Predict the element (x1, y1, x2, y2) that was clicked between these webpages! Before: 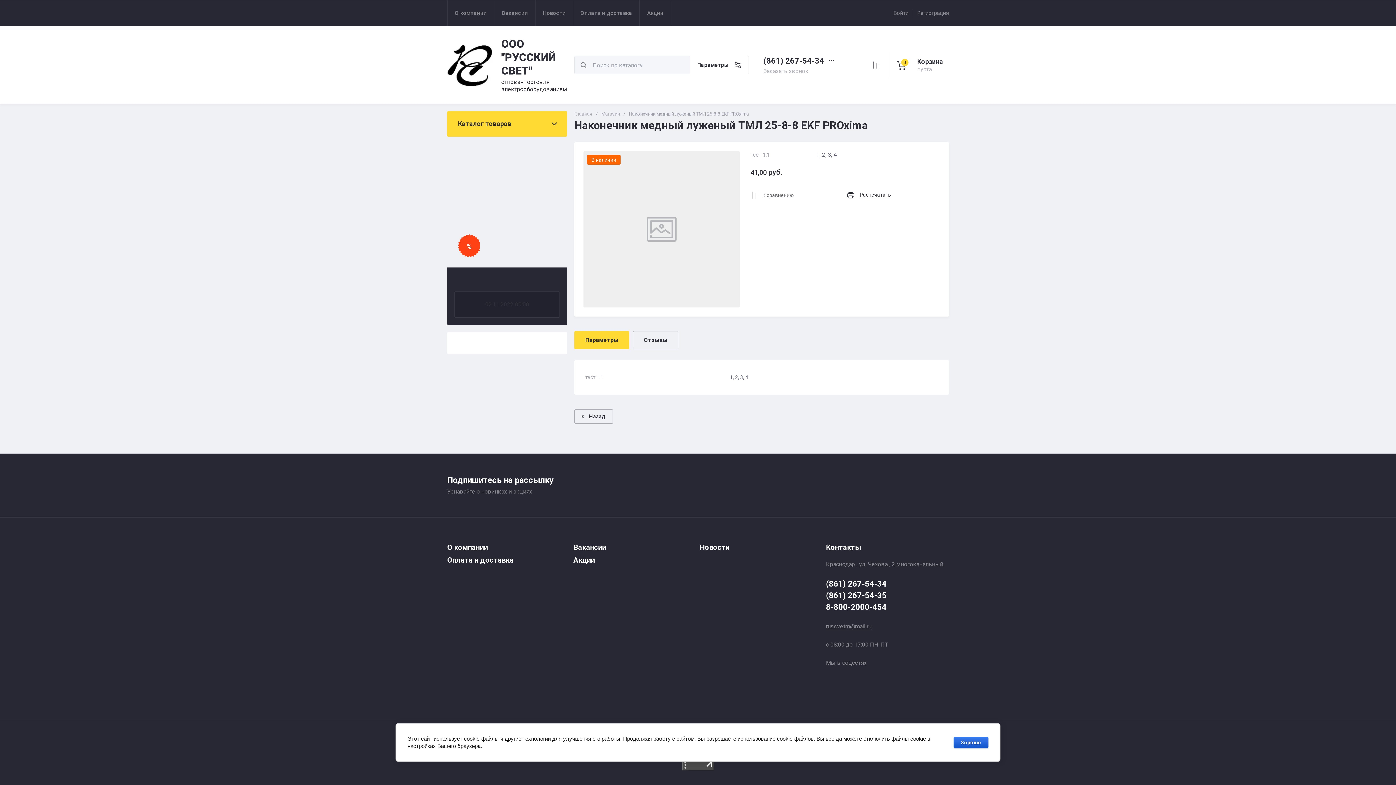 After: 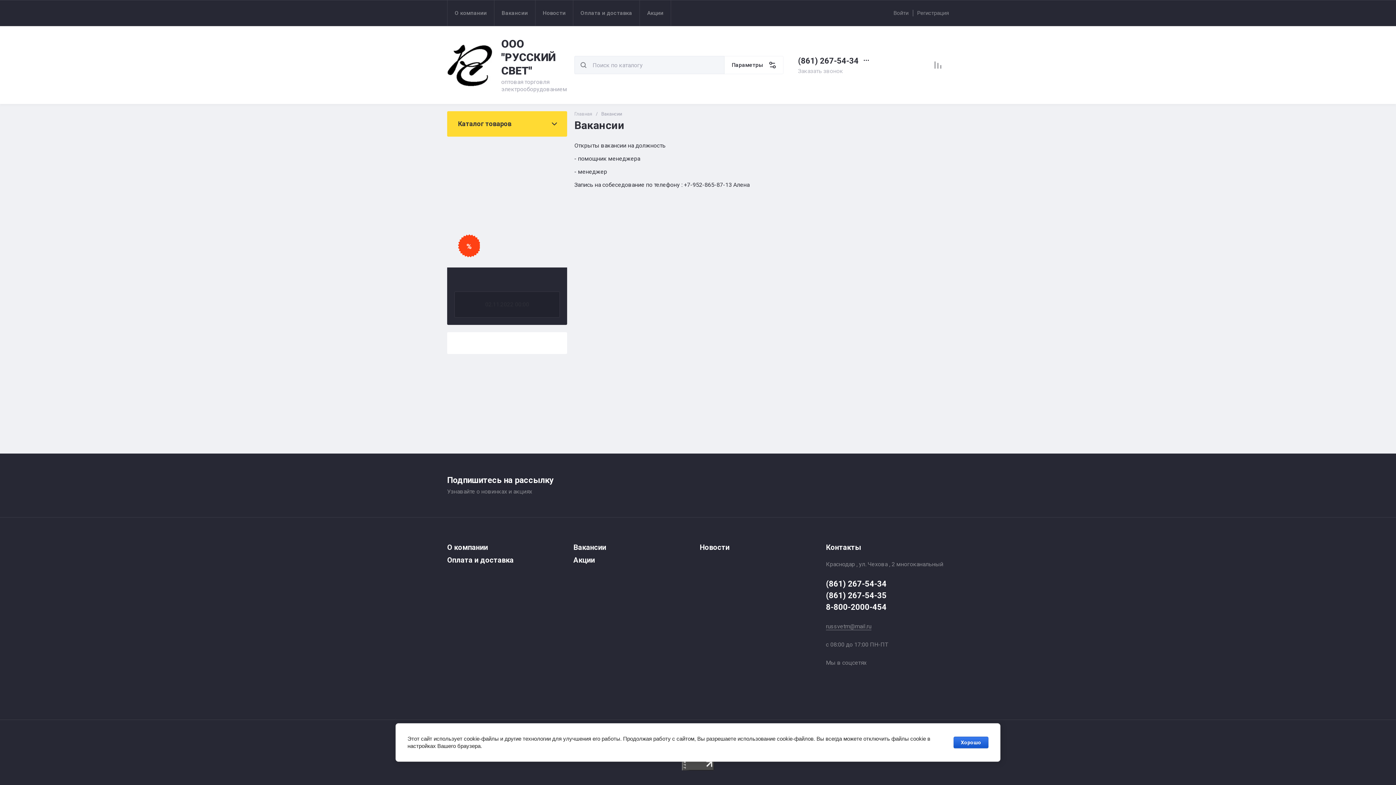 Action: bbox: (573, 543, 606, 552) label: Вакансии